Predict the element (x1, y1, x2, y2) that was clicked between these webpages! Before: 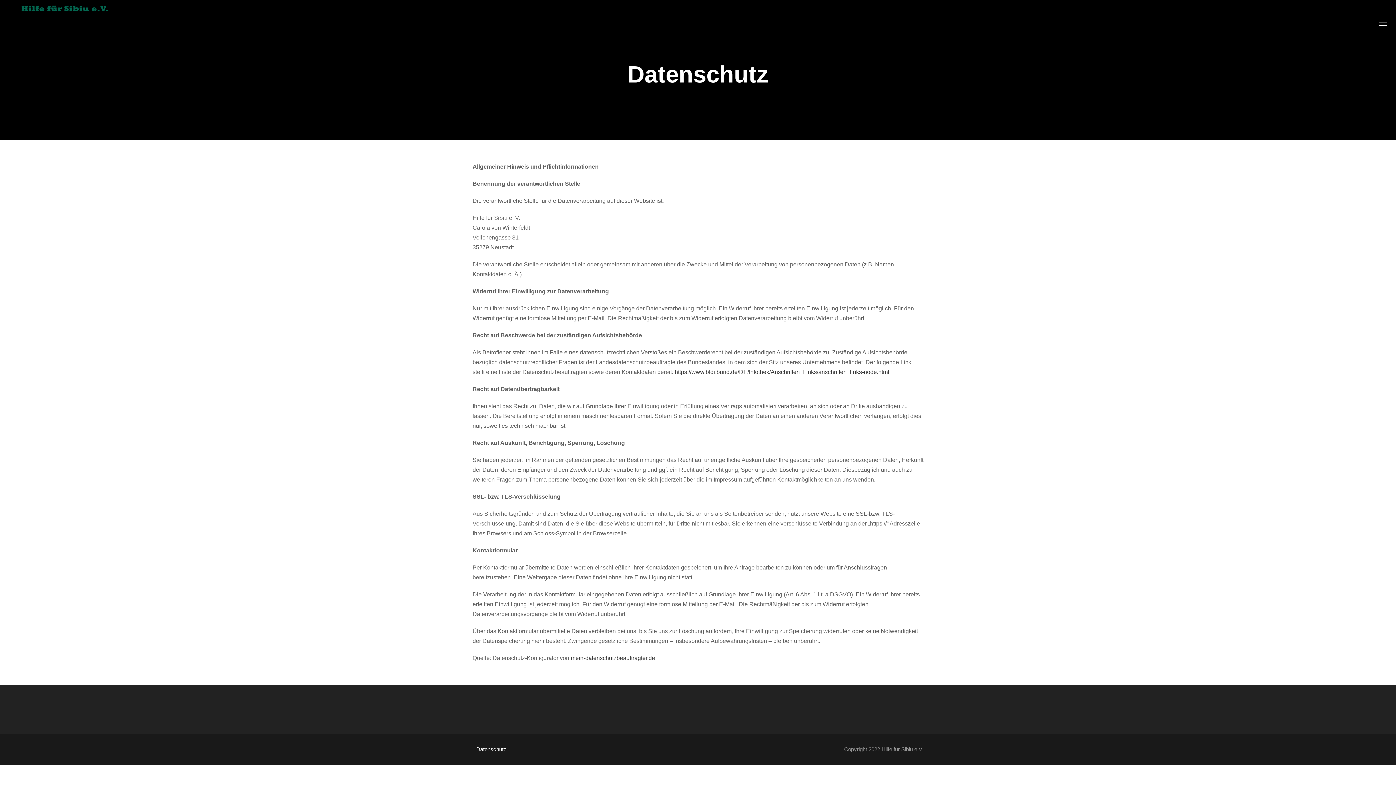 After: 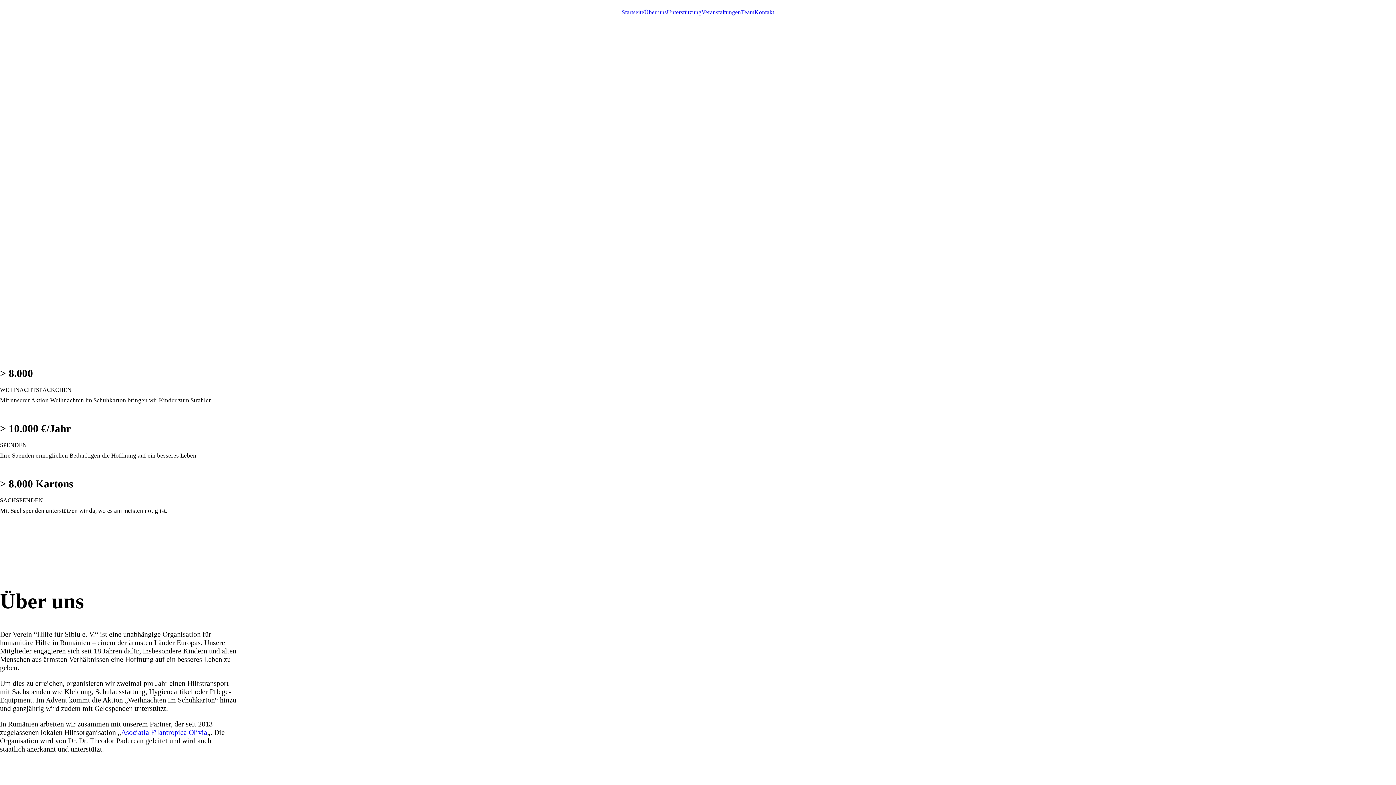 Action: bbox: (18, 4, 113, 10)